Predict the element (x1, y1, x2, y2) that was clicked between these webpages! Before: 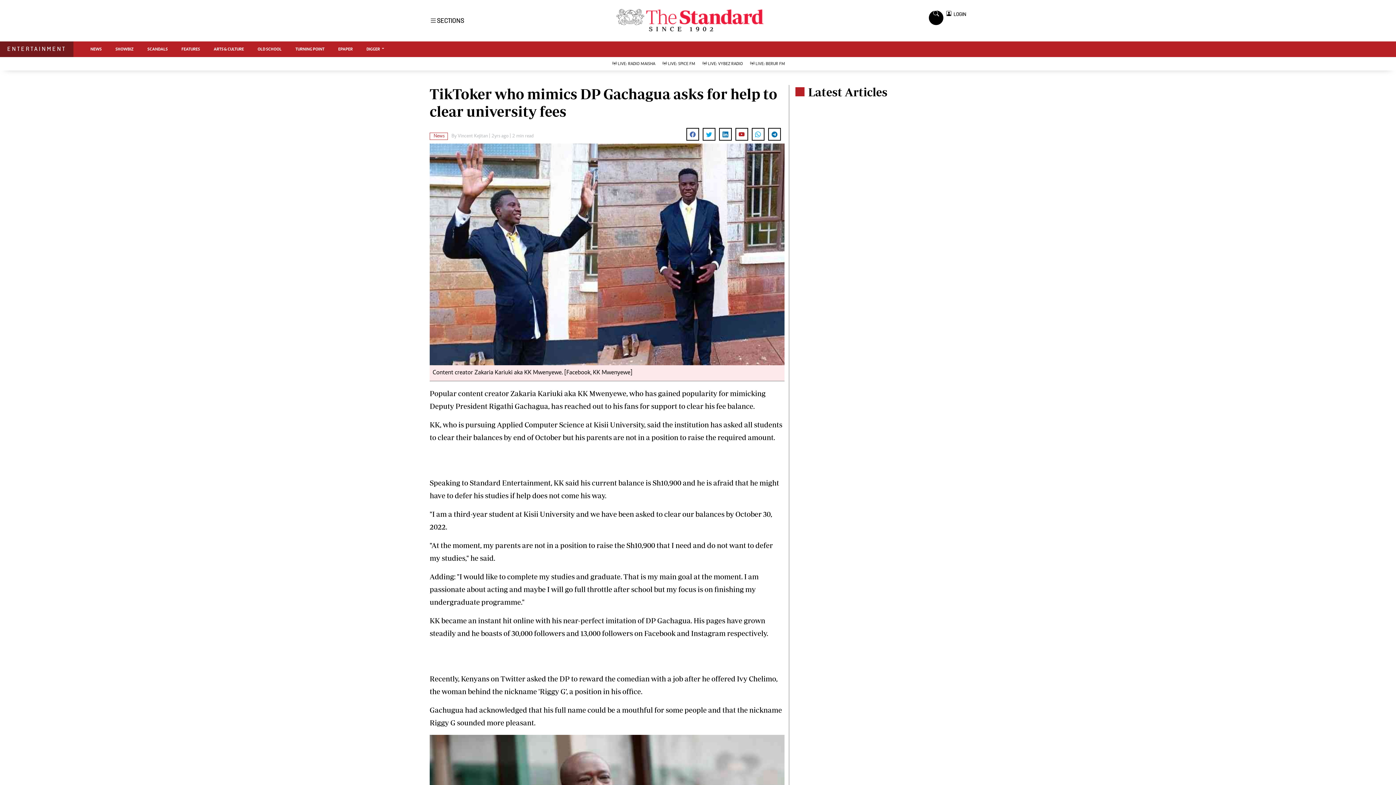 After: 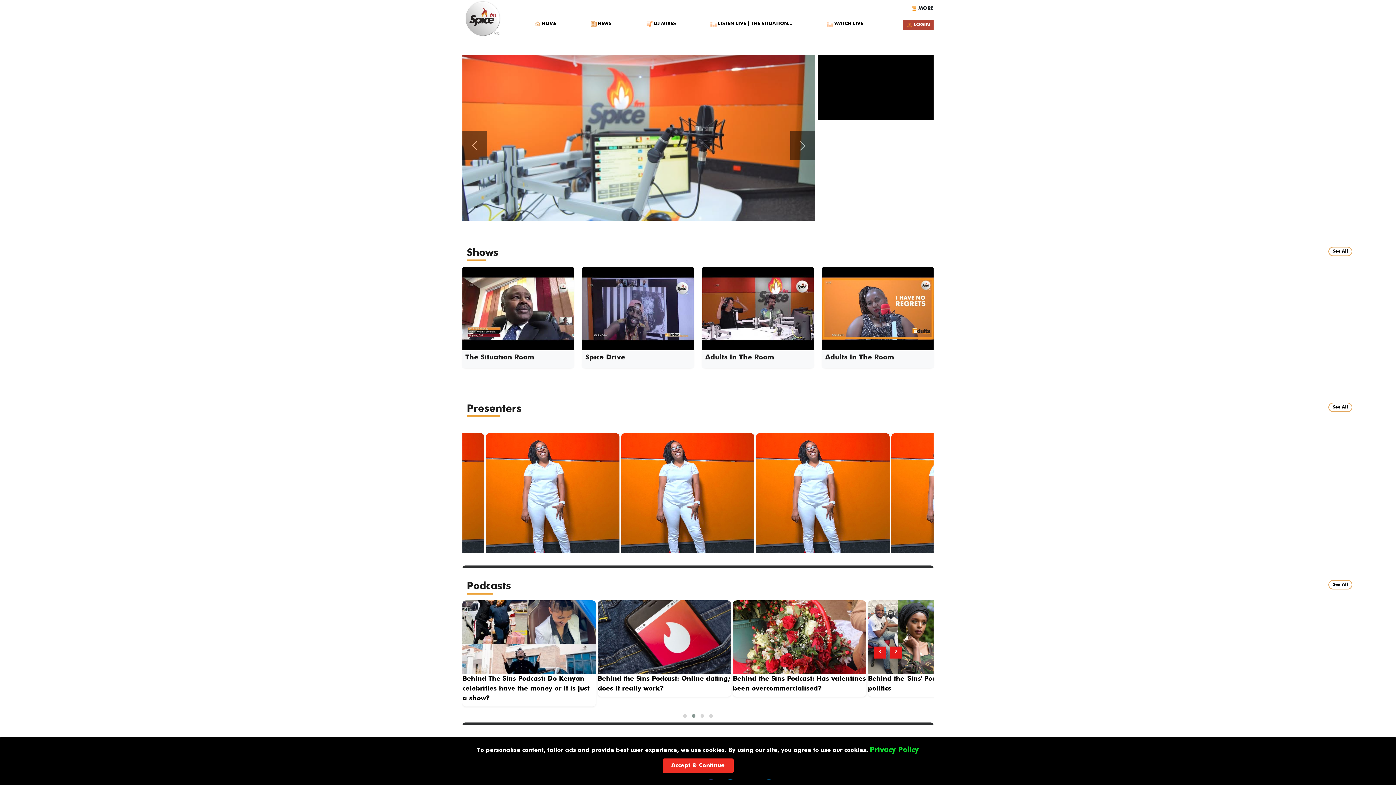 Action: label:  LIVE: SPICE FM bbox: (659, 57, 699, 70)